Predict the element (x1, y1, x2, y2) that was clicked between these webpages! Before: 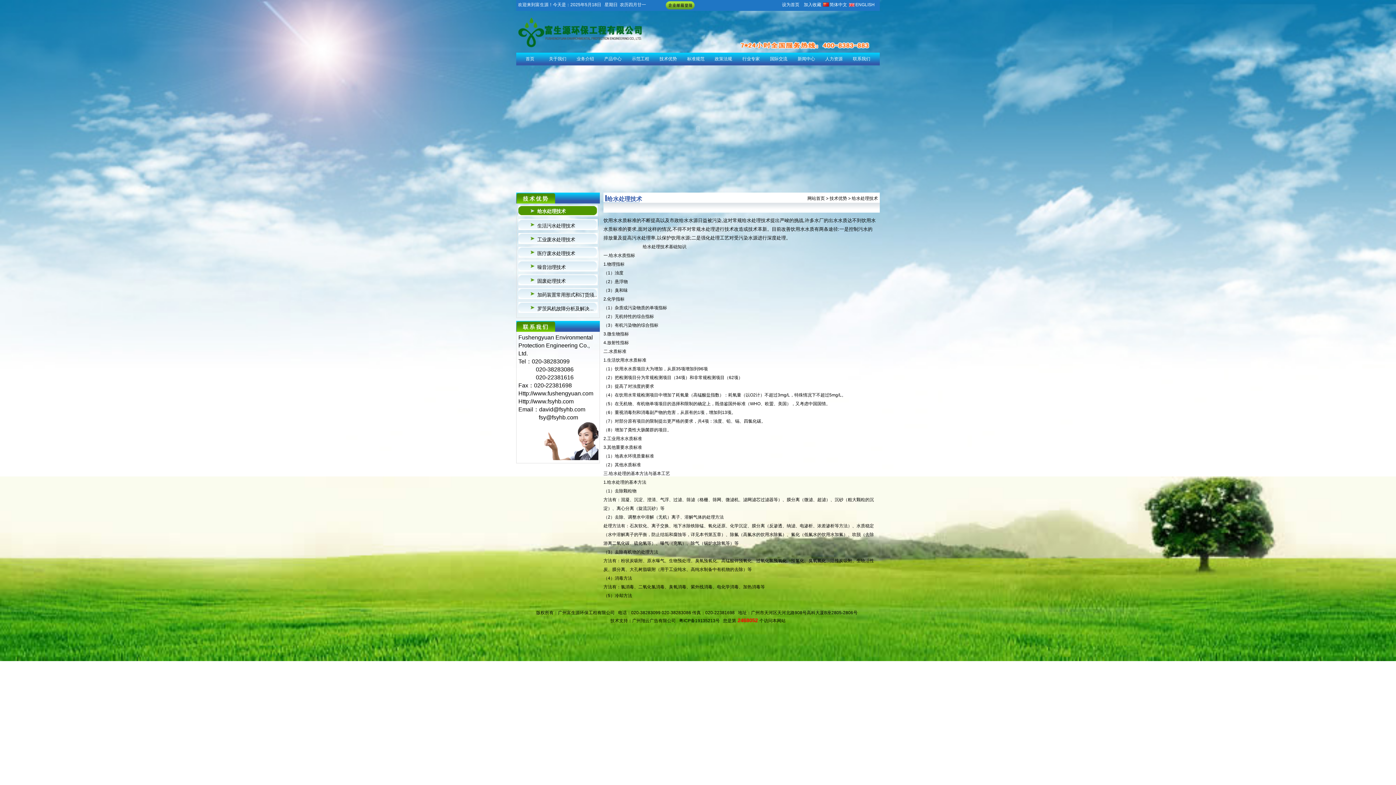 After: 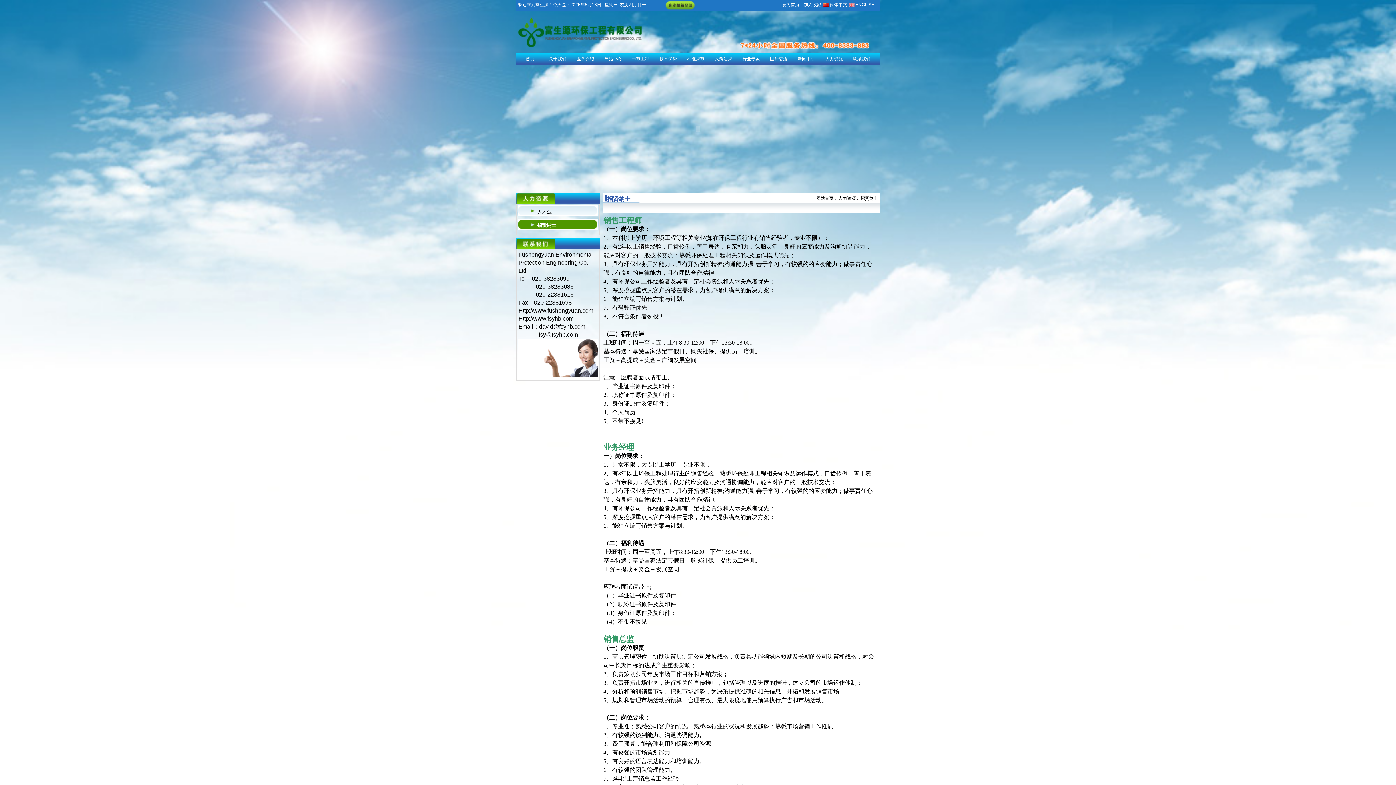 Action: label: 人力资源
  bbox: (820, 52, 848, 65)